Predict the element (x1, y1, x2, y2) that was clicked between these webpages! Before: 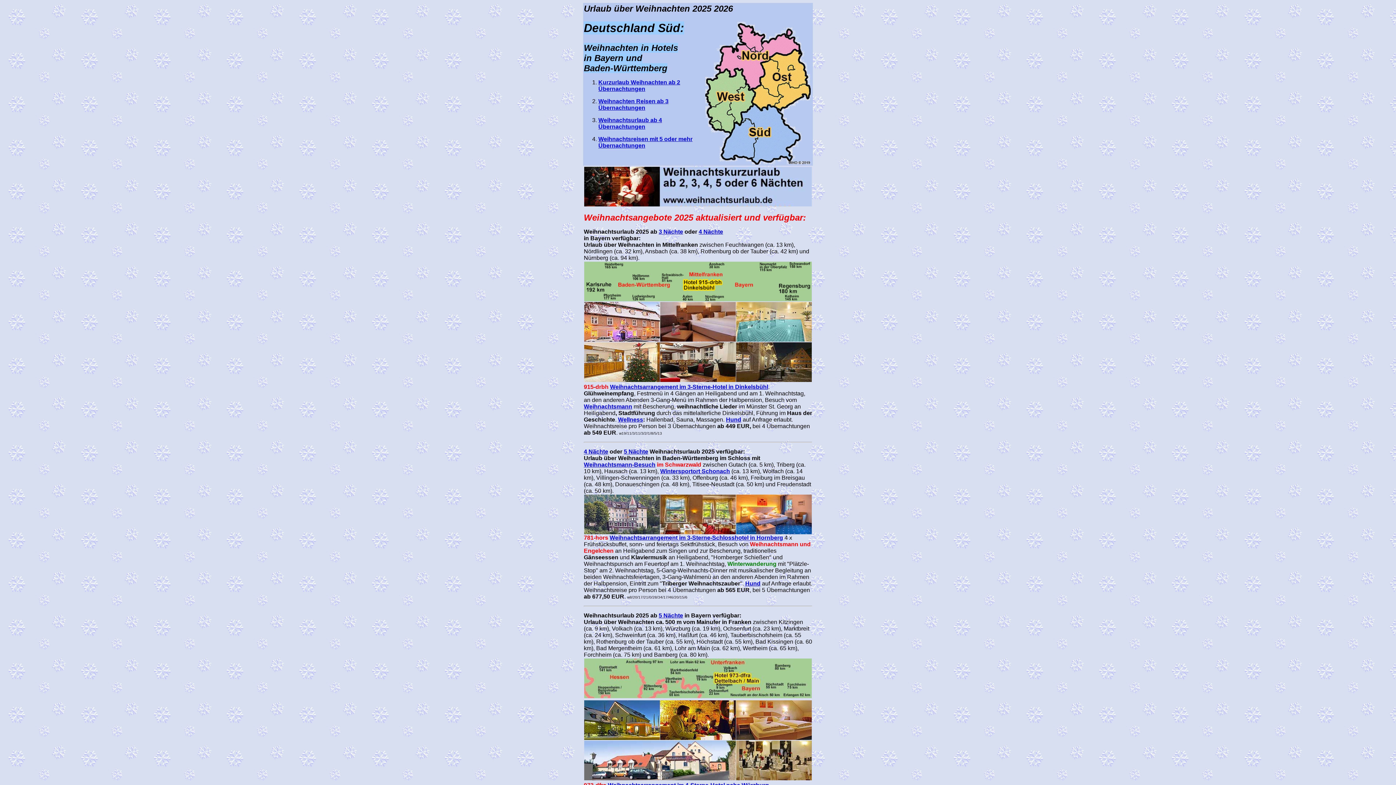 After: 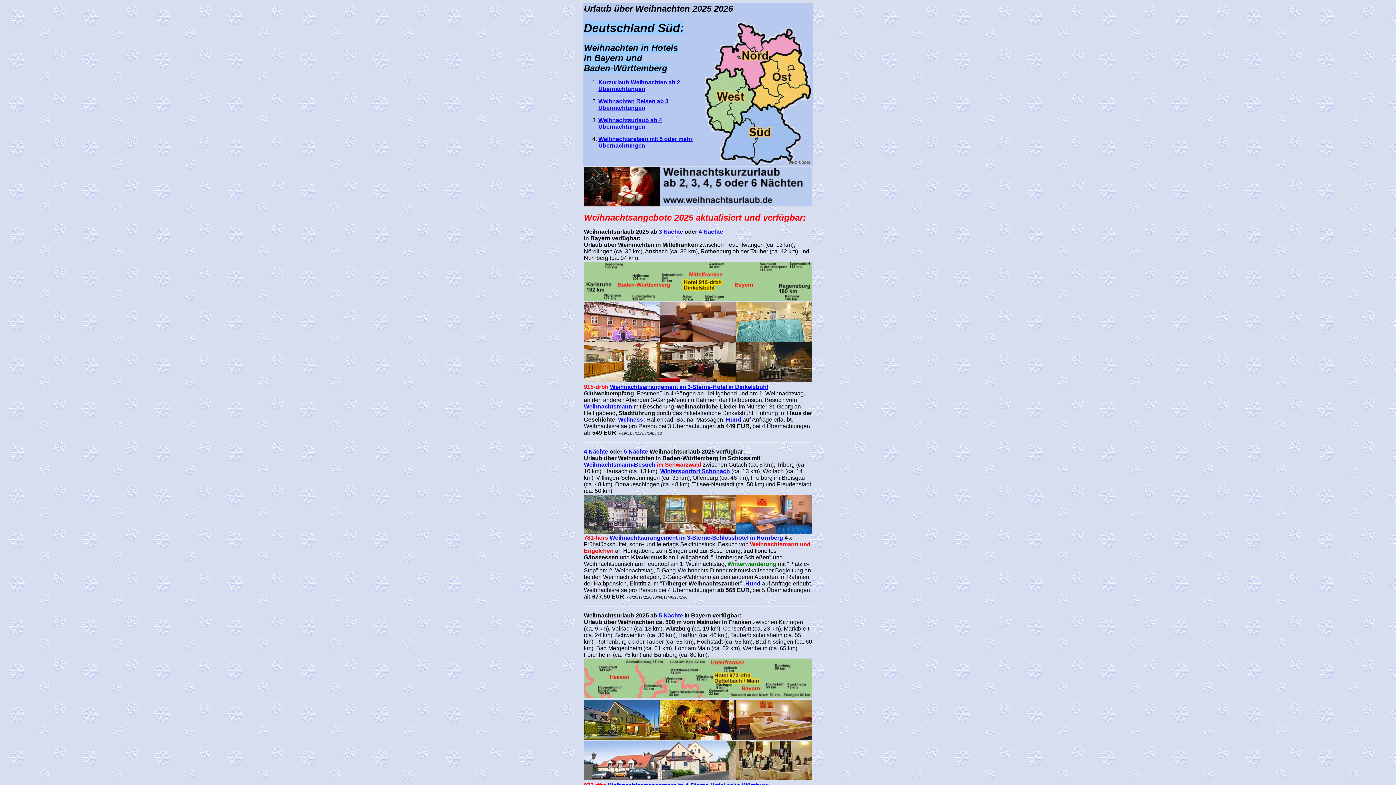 Action: label: 4 Nächte bbox: (698, 228, 723, 234)